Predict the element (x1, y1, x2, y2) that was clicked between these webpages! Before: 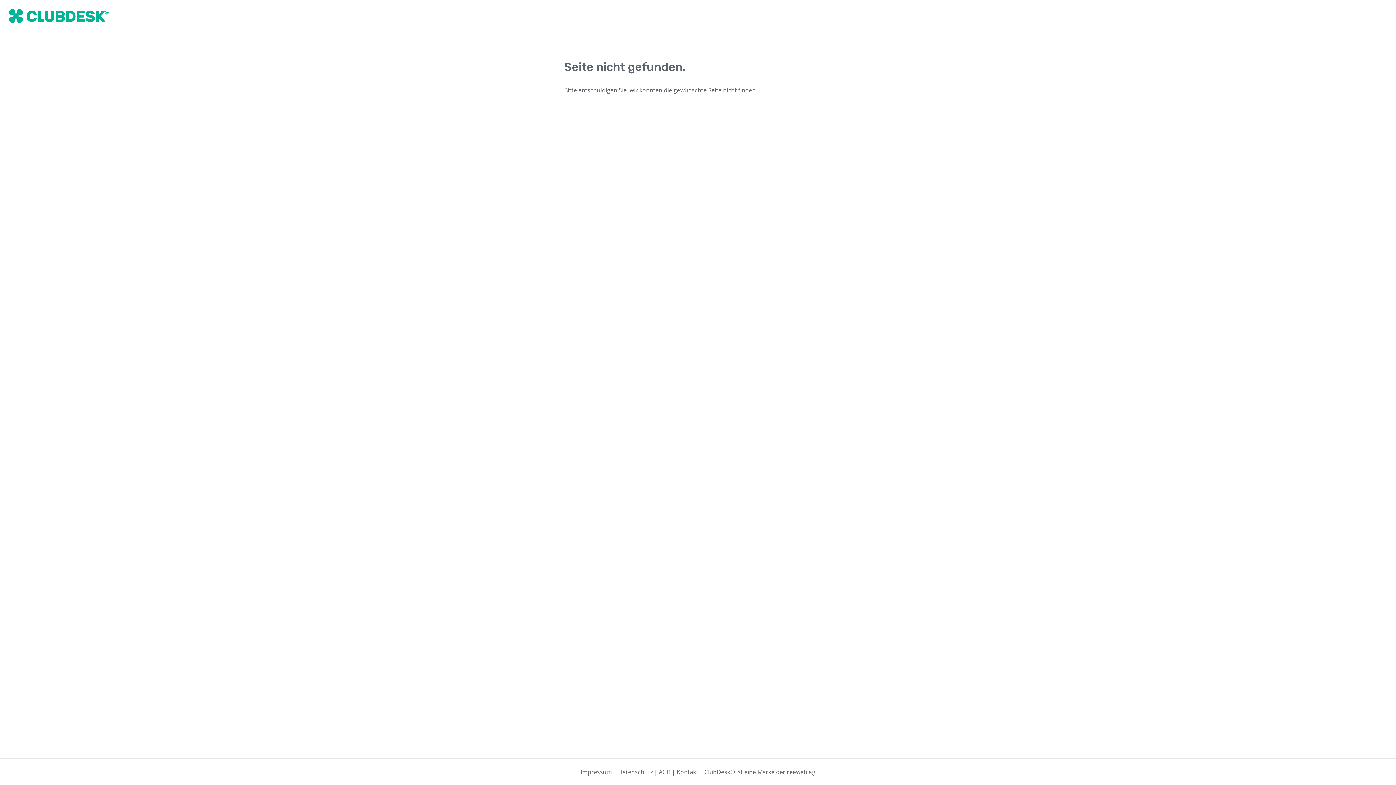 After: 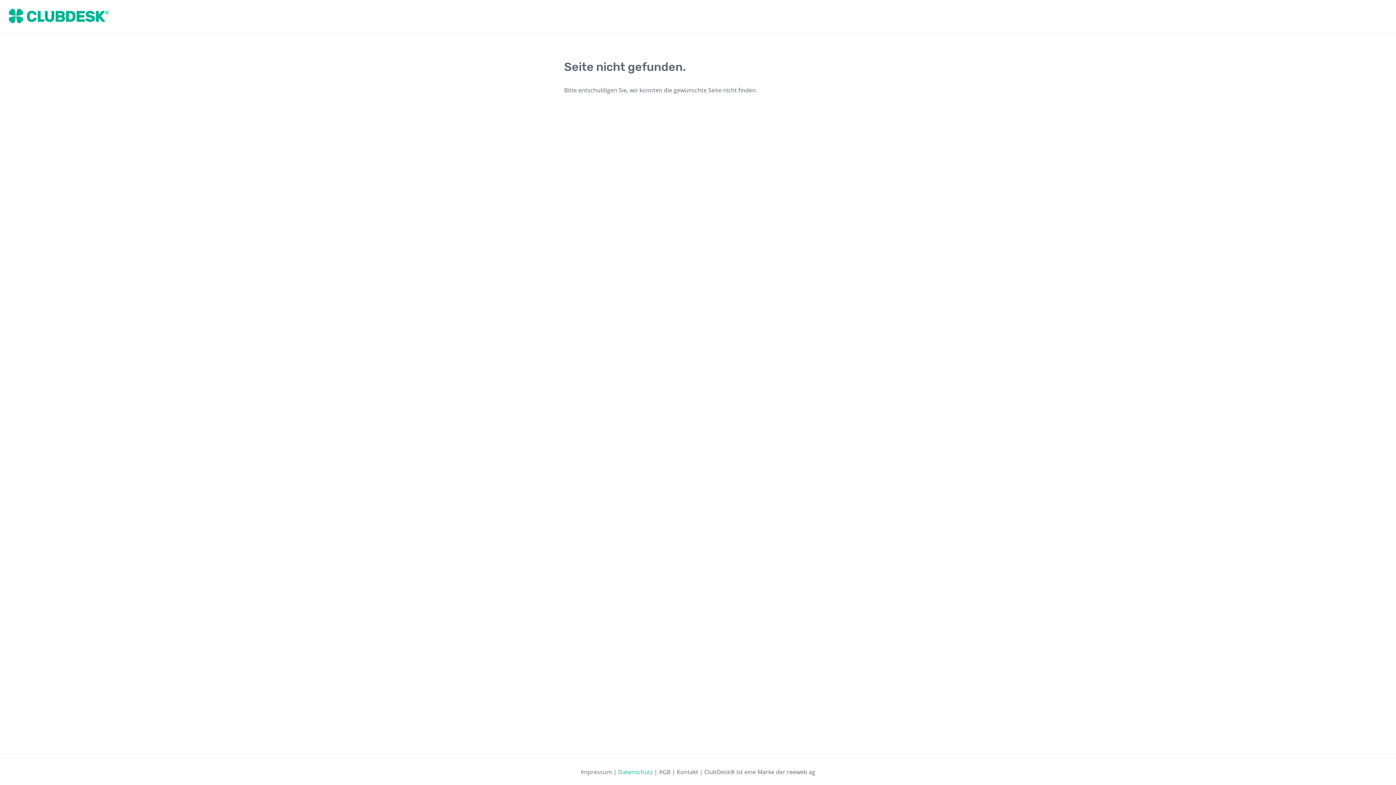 Action: bbox: (618, 768, 652, 776) label: Datenschutz